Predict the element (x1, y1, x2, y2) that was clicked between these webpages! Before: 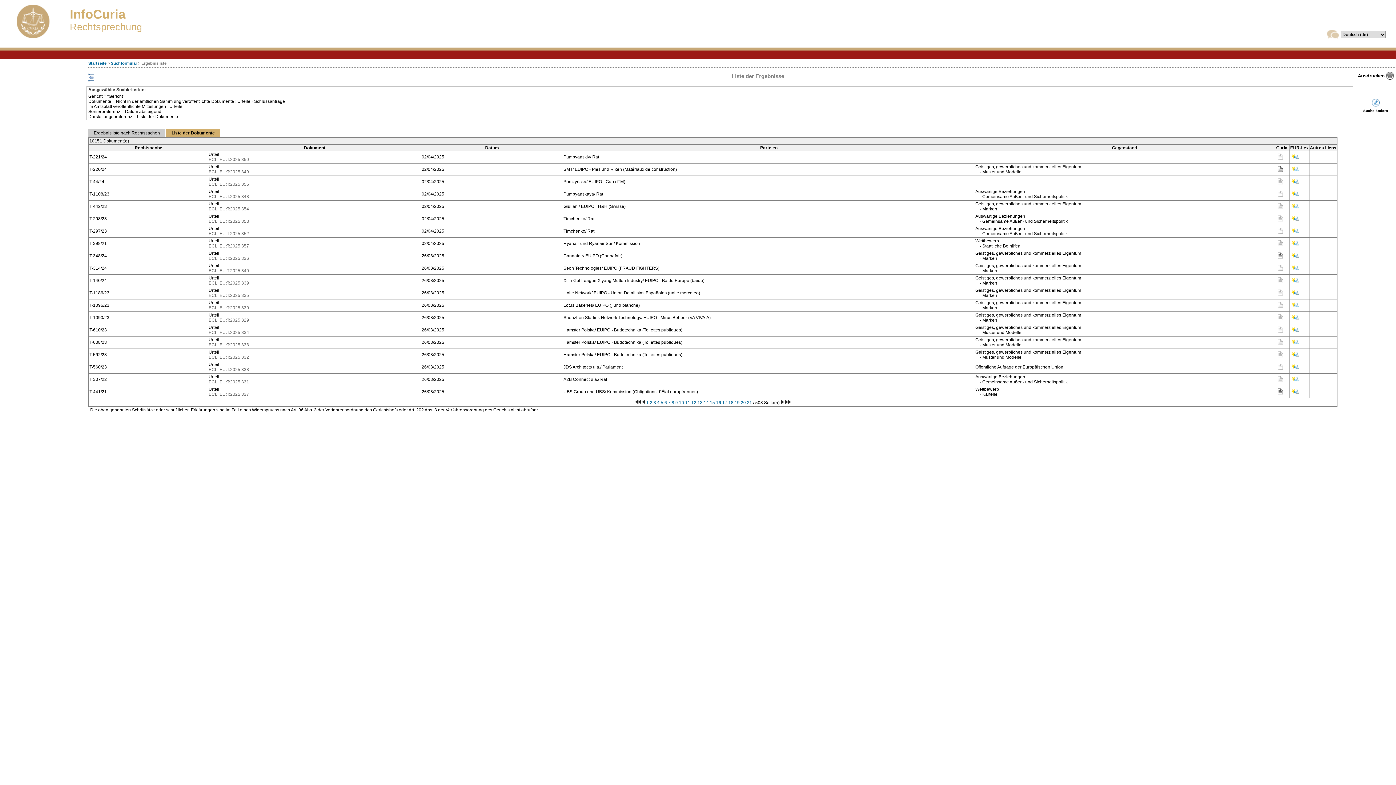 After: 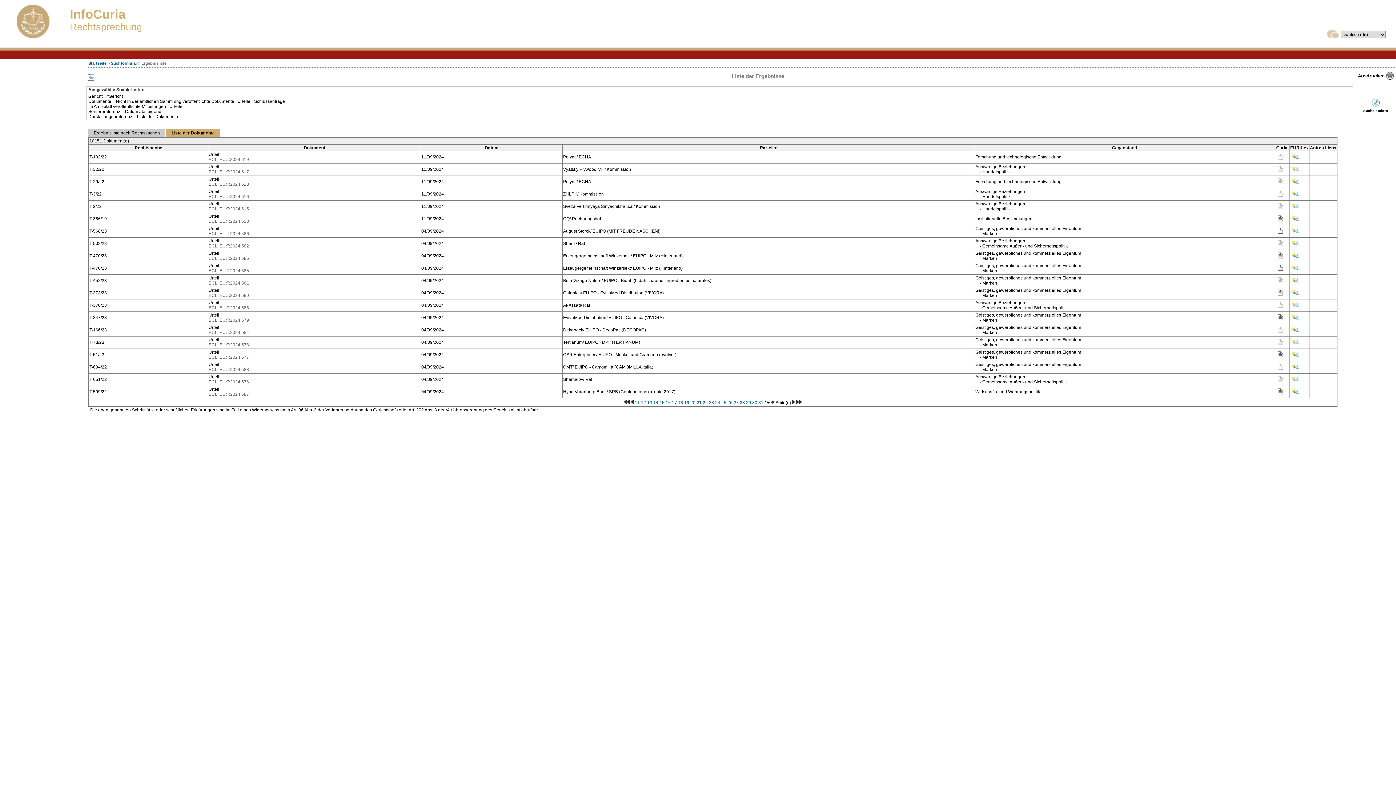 Action: label: 21 bbox: (747, 400, 752, 405)